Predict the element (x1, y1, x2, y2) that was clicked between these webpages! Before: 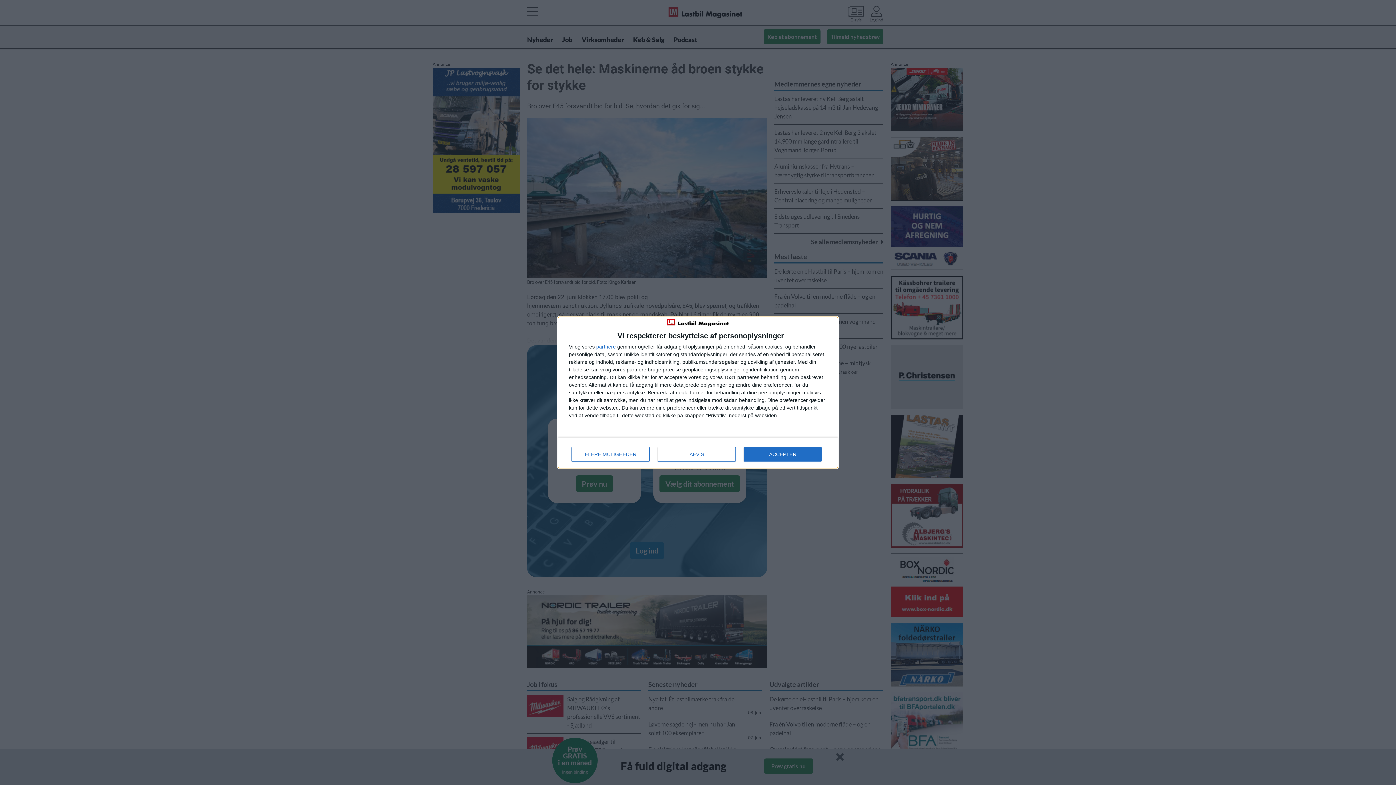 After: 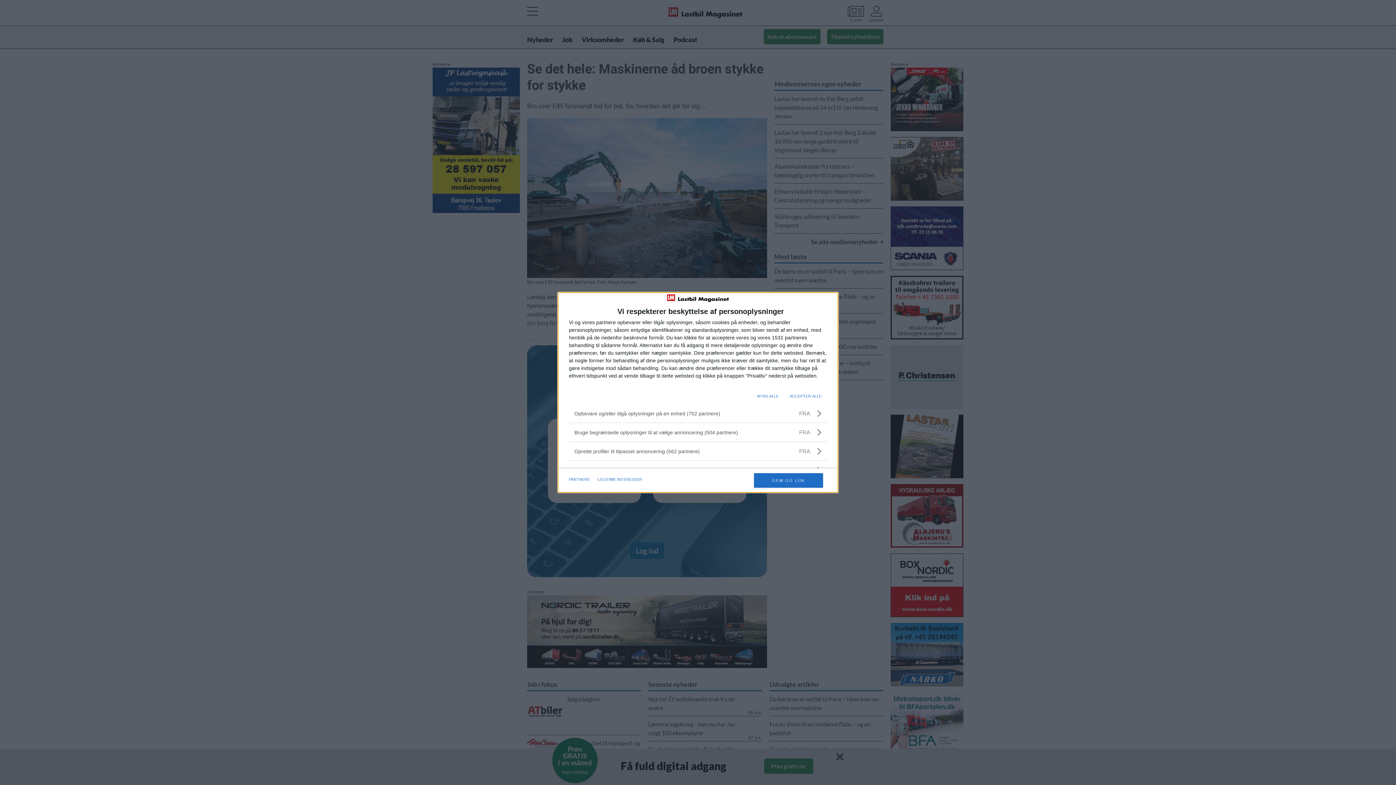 Action: bbox: (571, 447, 649, 461) label: FLERE MULIGHEDER